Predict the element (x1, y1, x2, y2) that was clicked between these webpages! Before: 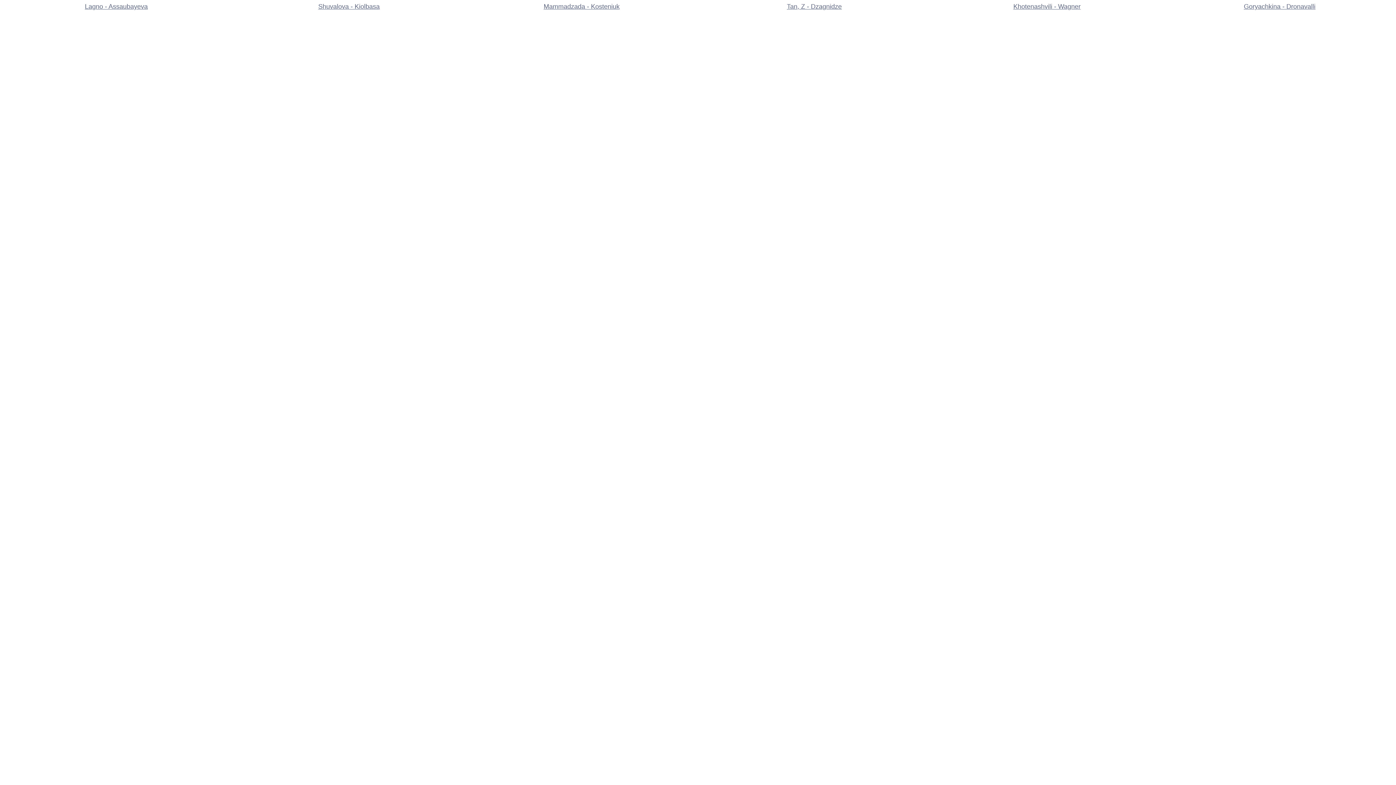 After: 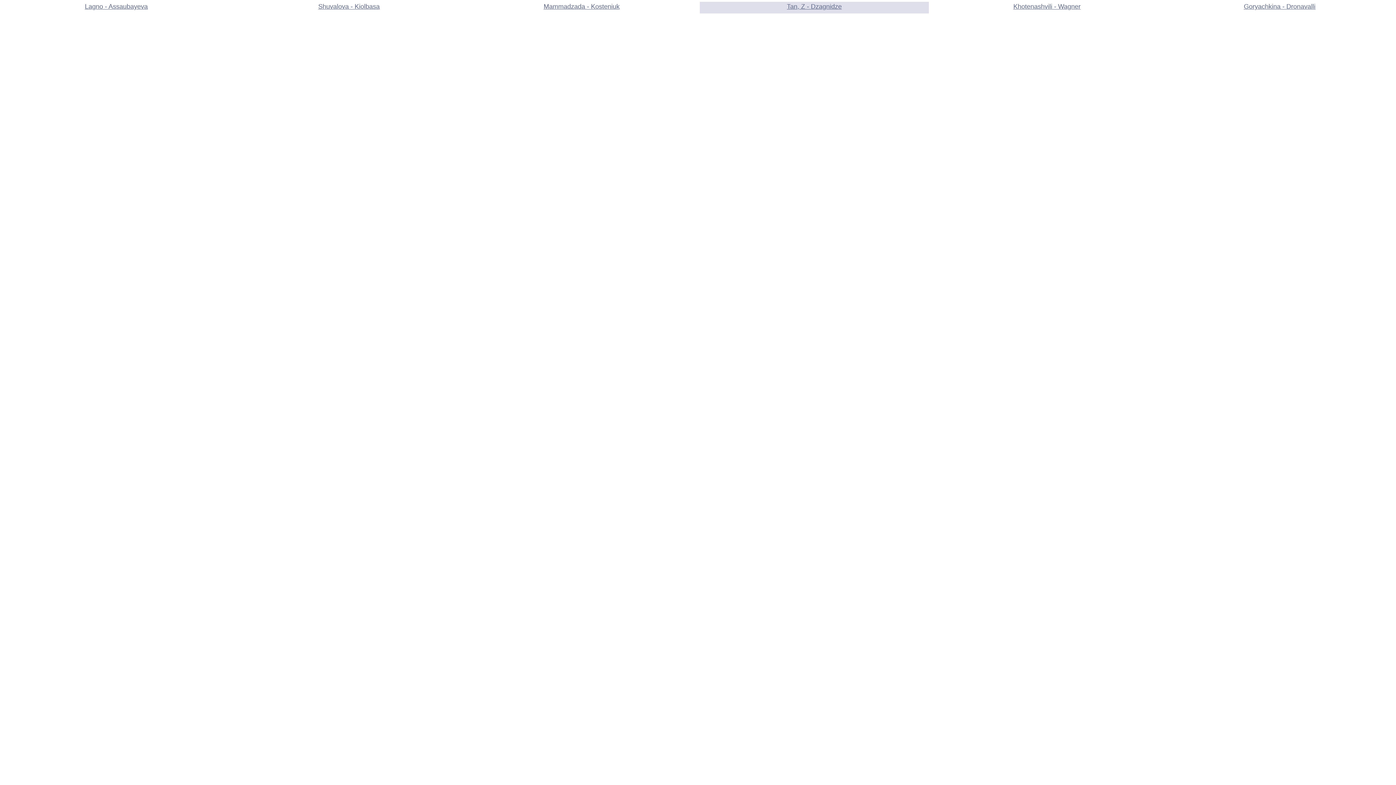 Action: bbox: (700, 1, 929, 13) label: Tan, Z - Dzagnidze